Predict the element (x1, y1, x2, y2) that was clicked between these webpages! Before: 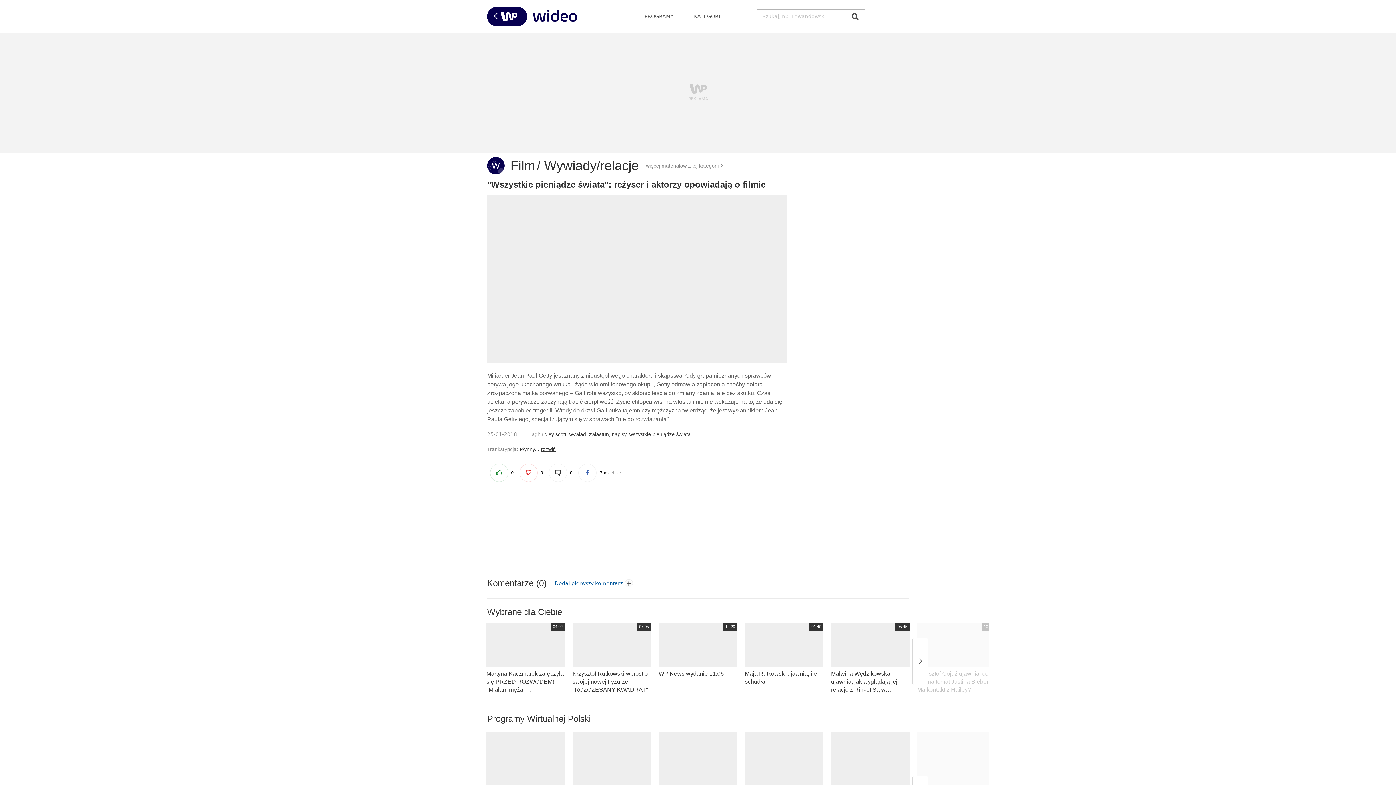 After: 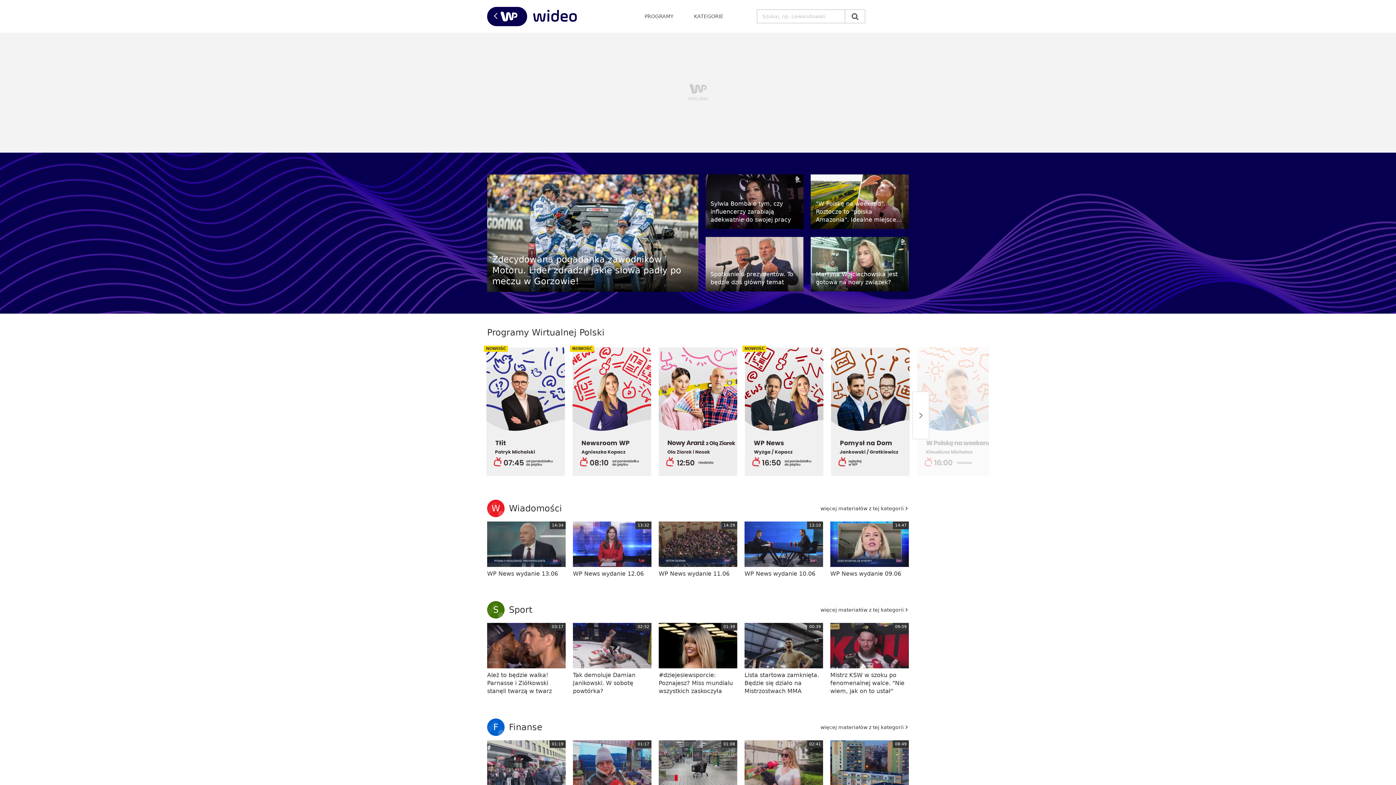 Action: bbox: (530, 8, 578, 24)